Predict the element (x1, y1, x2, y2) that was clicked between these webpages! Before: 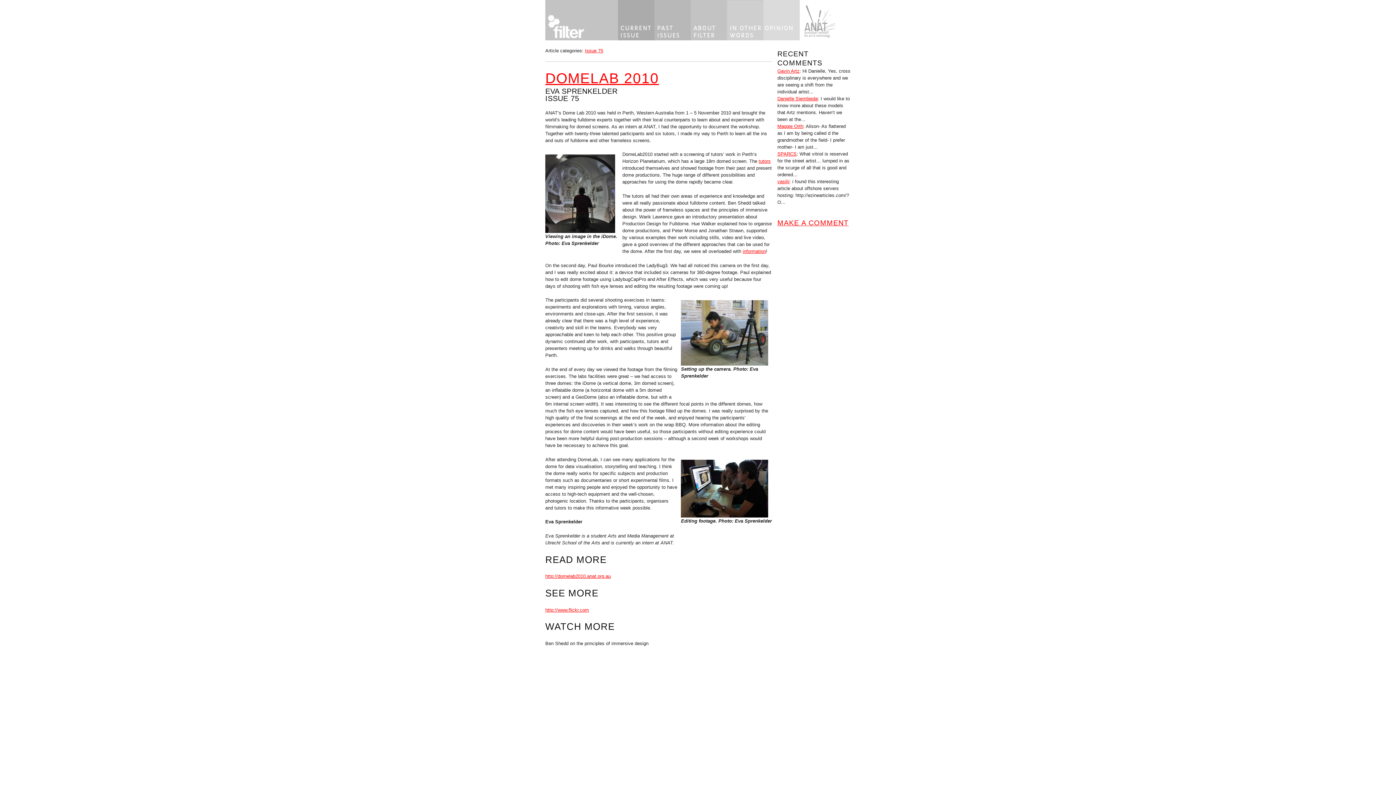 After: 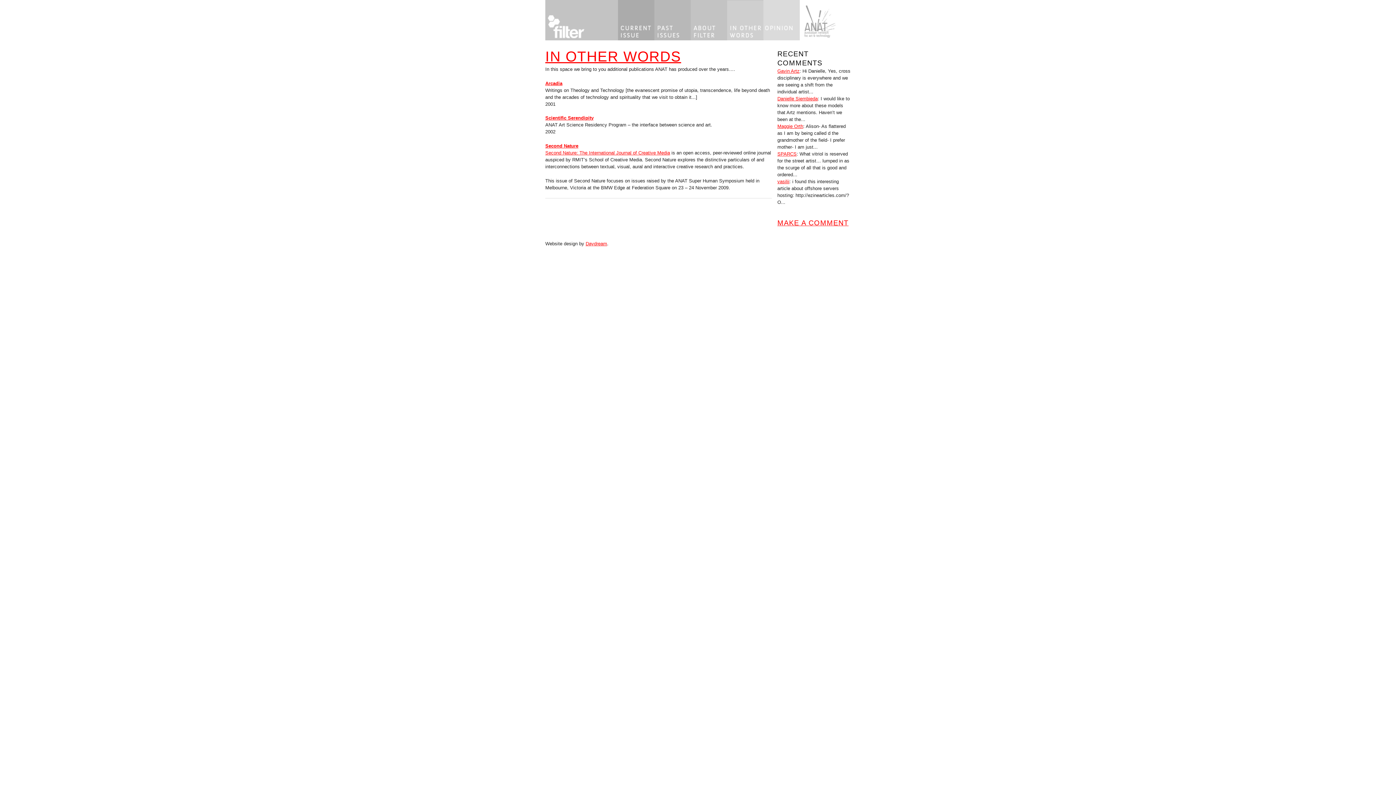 Action: bbox: (727, 36, 763, 41)